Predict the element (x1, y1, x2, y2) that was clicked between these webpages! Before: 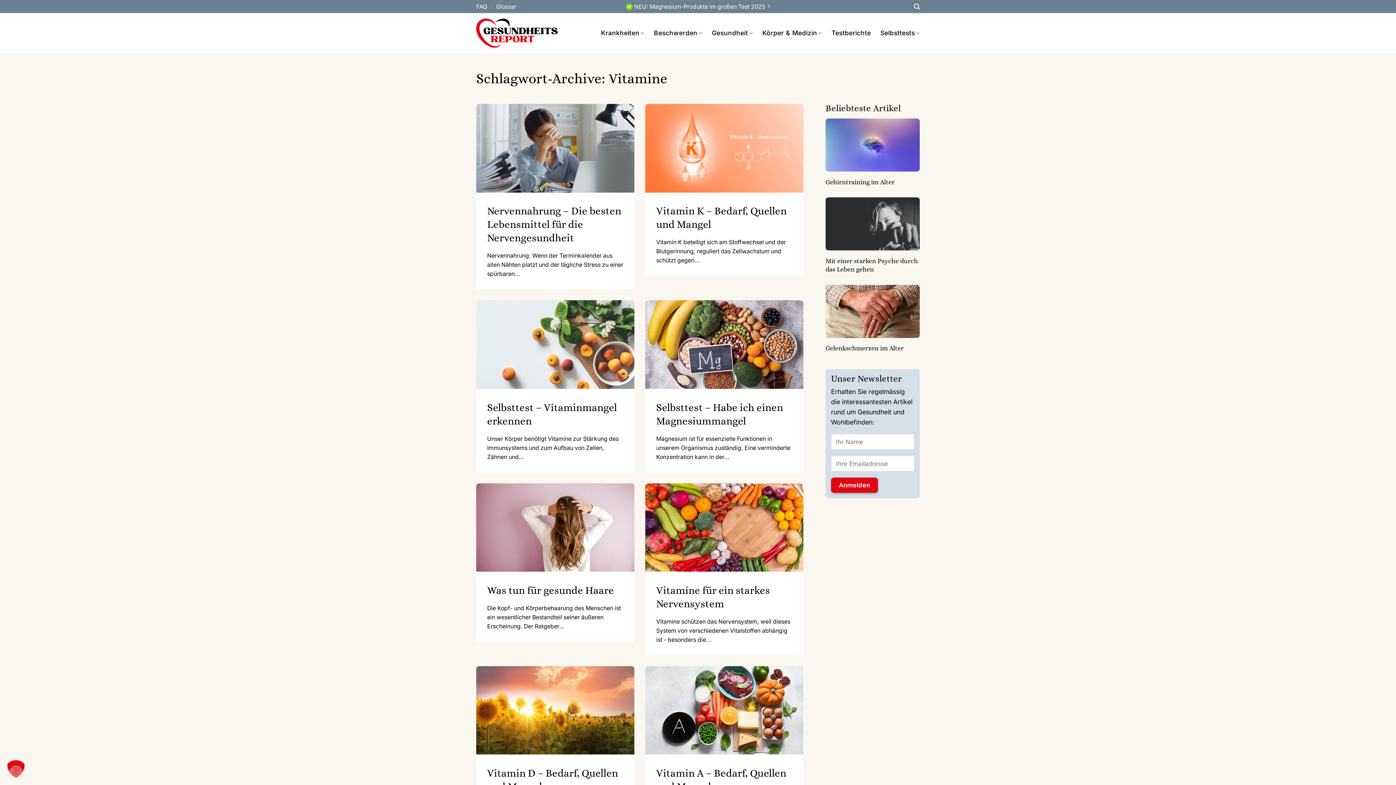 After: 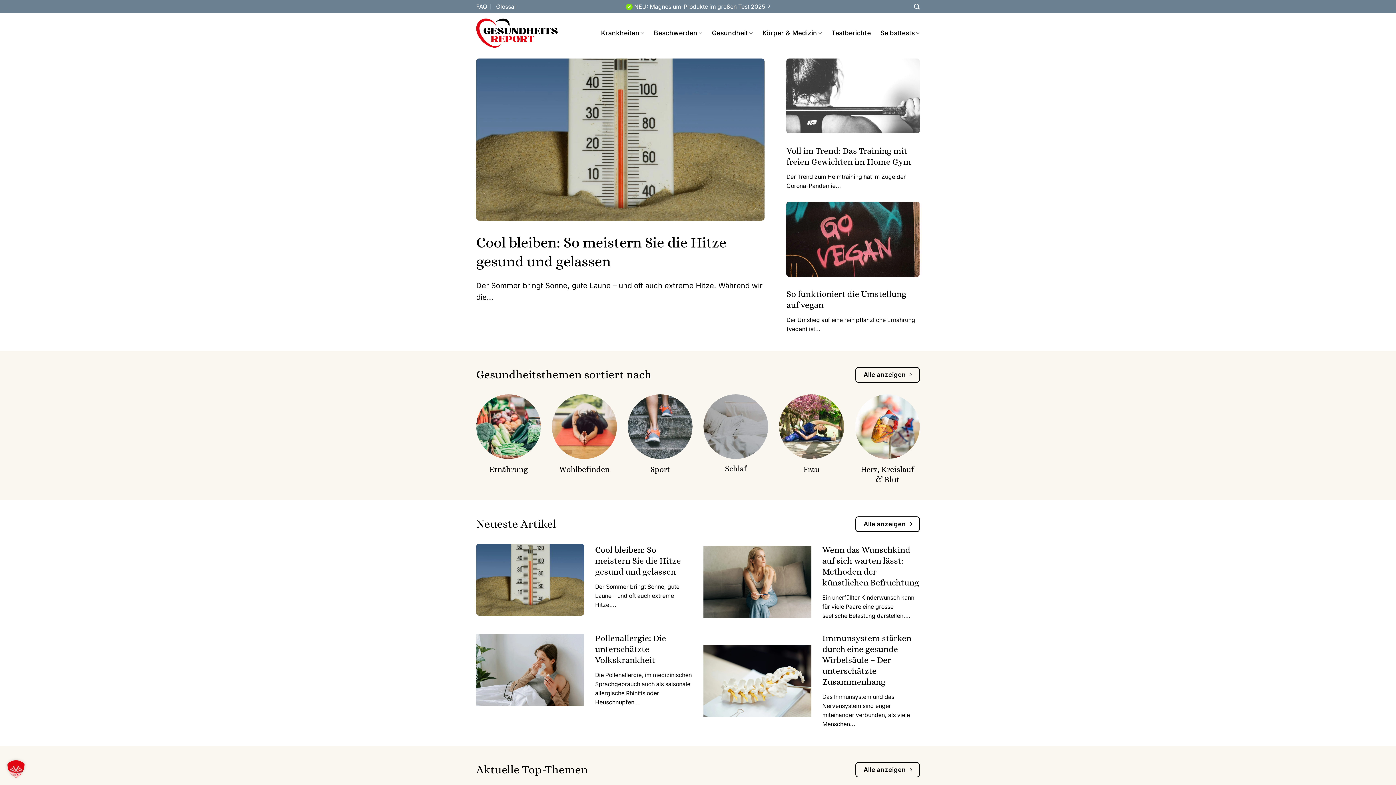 Action: bbox: (476, 13, 557, 53)